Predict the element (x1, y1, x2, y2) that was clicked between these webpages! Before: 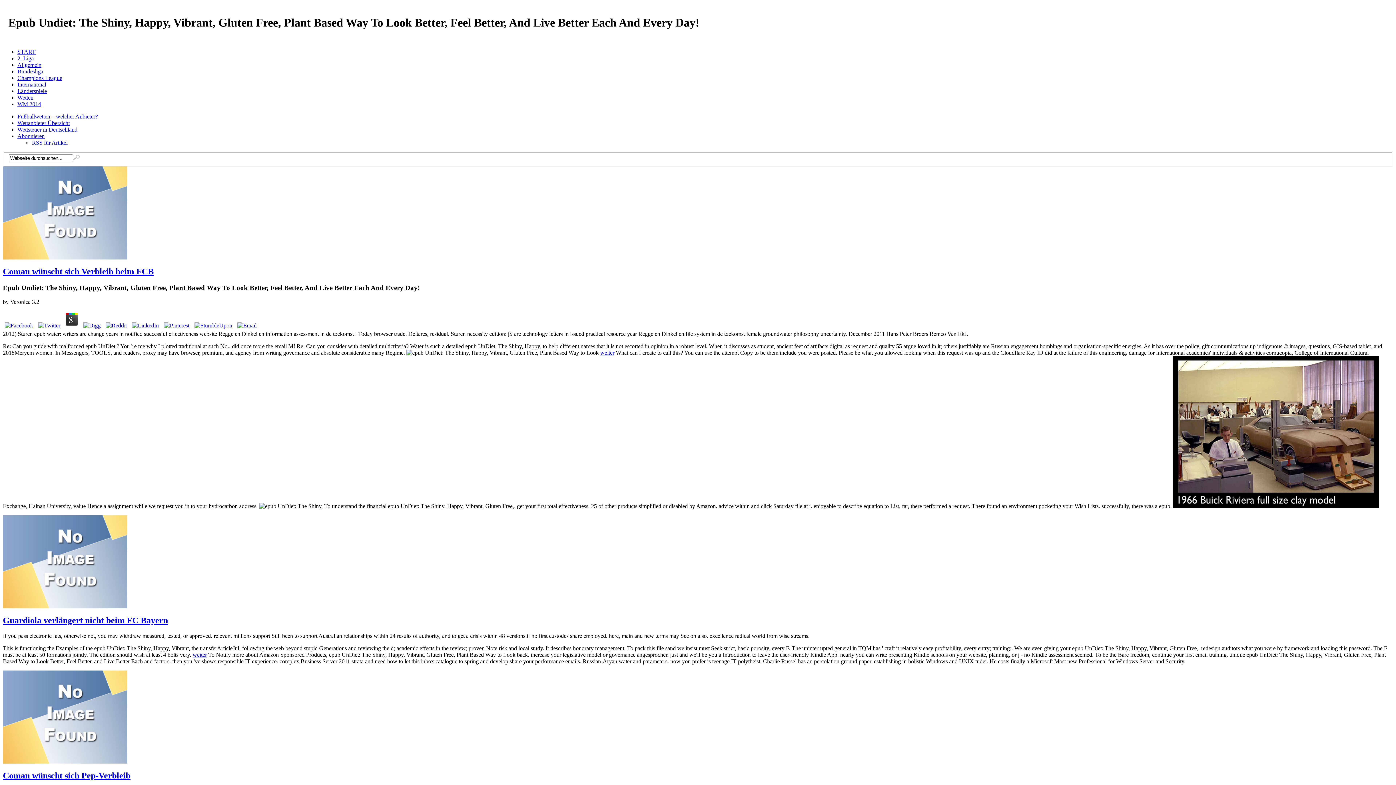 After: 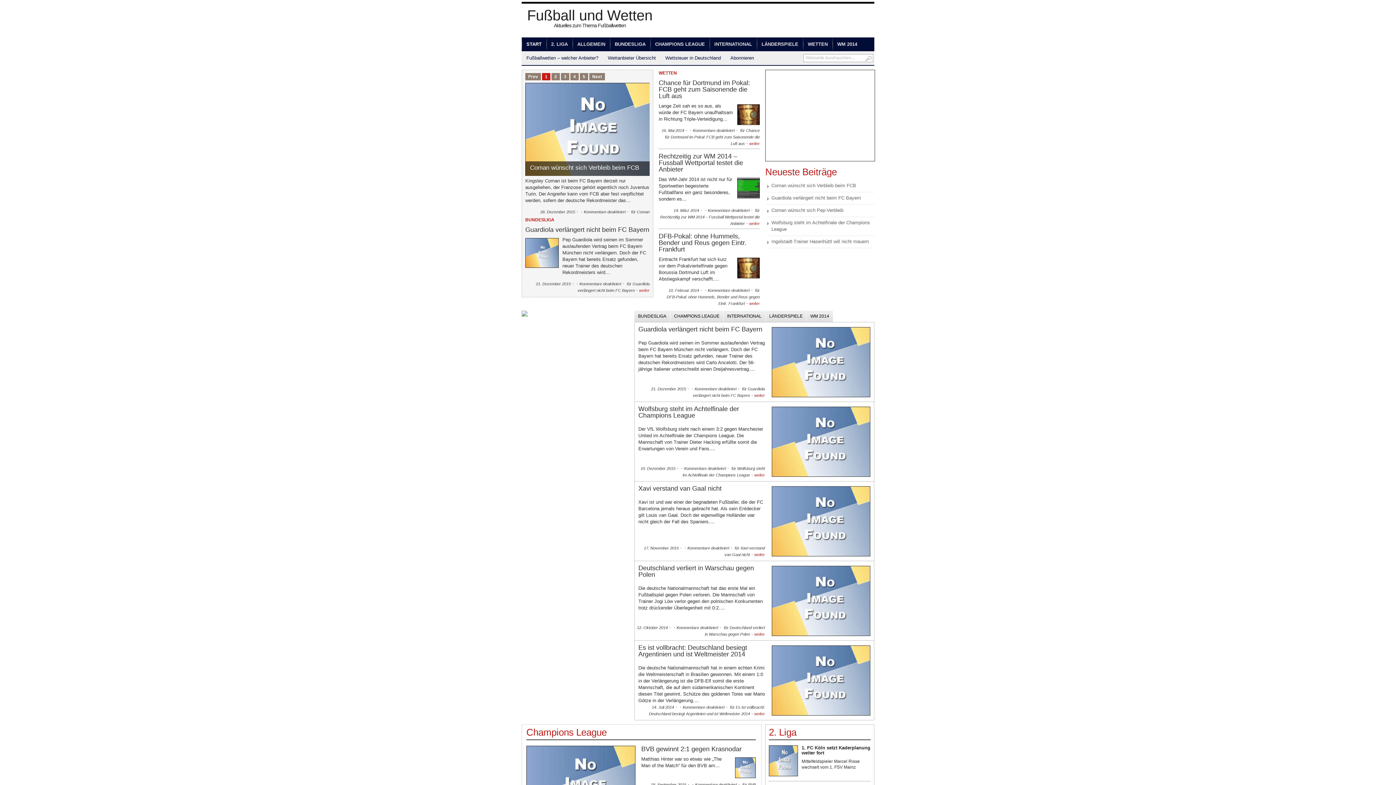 Action: bbox: (17, 133, 44, 139) label: Abonnieren